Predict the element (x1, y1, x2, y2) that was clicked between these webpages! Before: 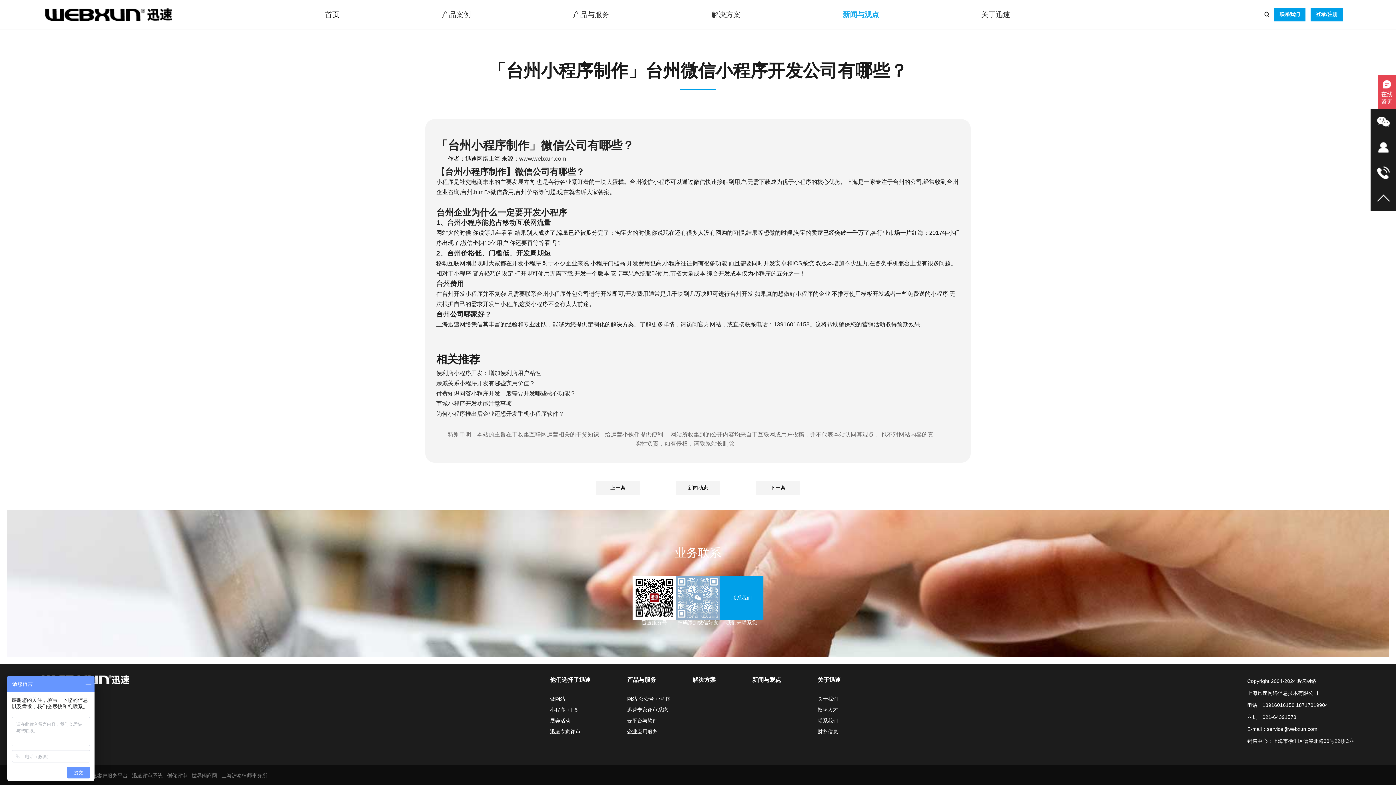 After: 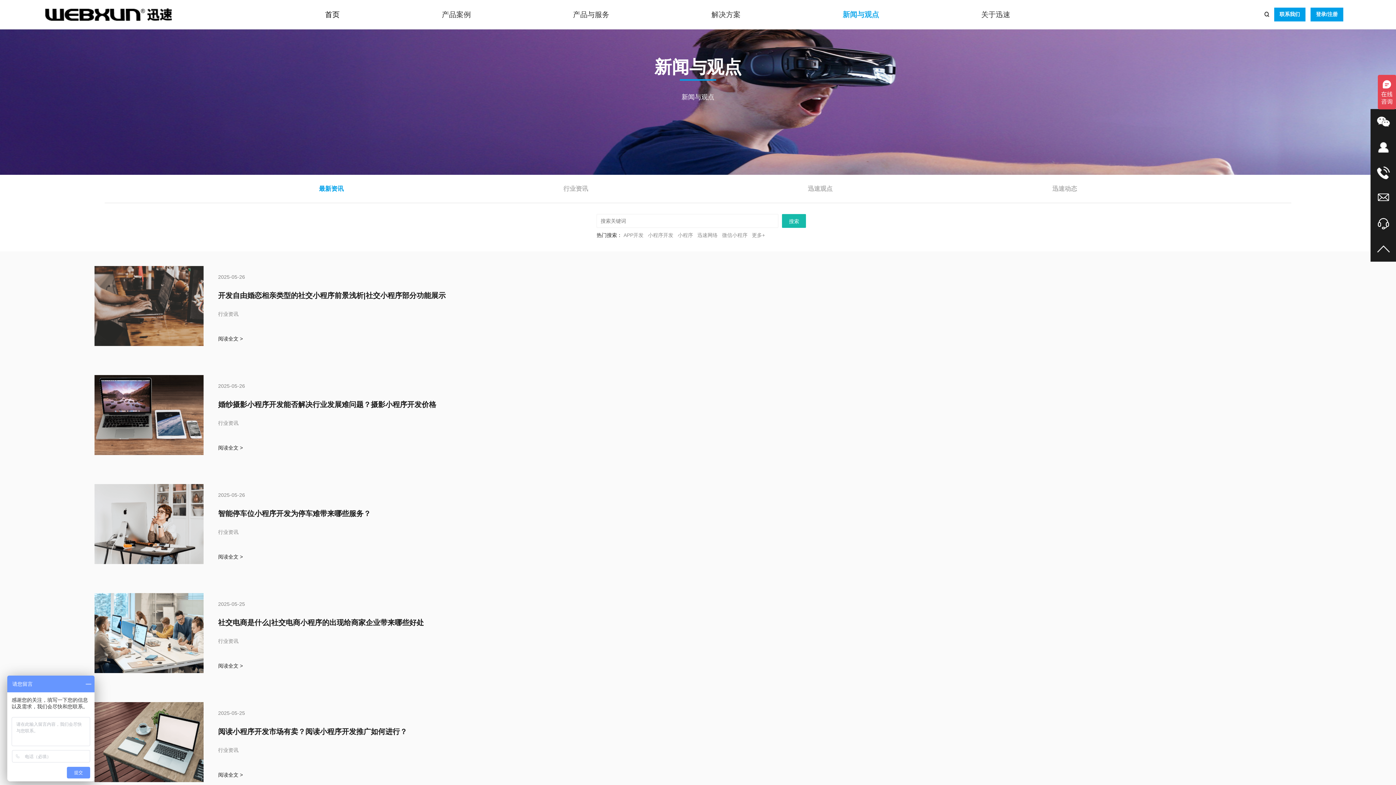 Action: bbox: (842, 10, 879, 18) label: 新闻与观点